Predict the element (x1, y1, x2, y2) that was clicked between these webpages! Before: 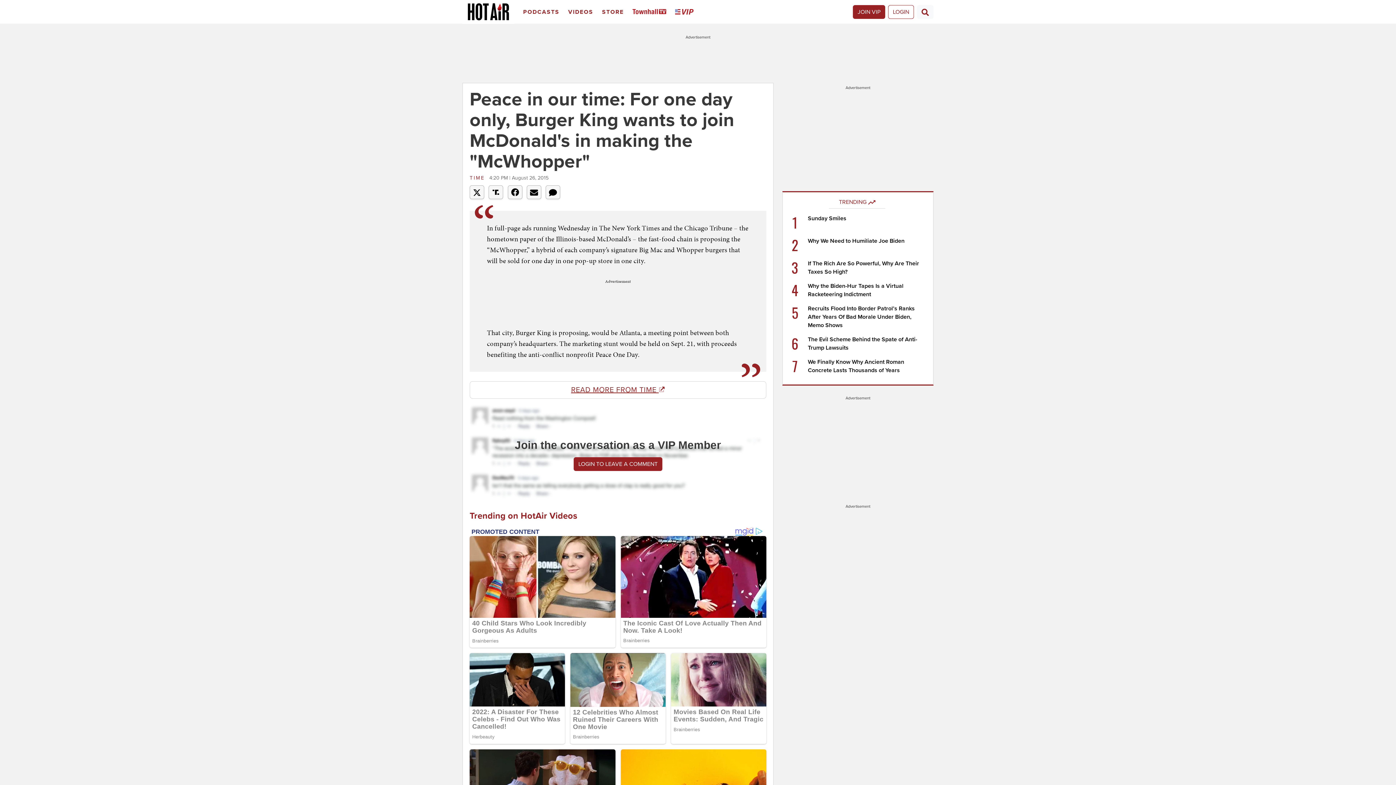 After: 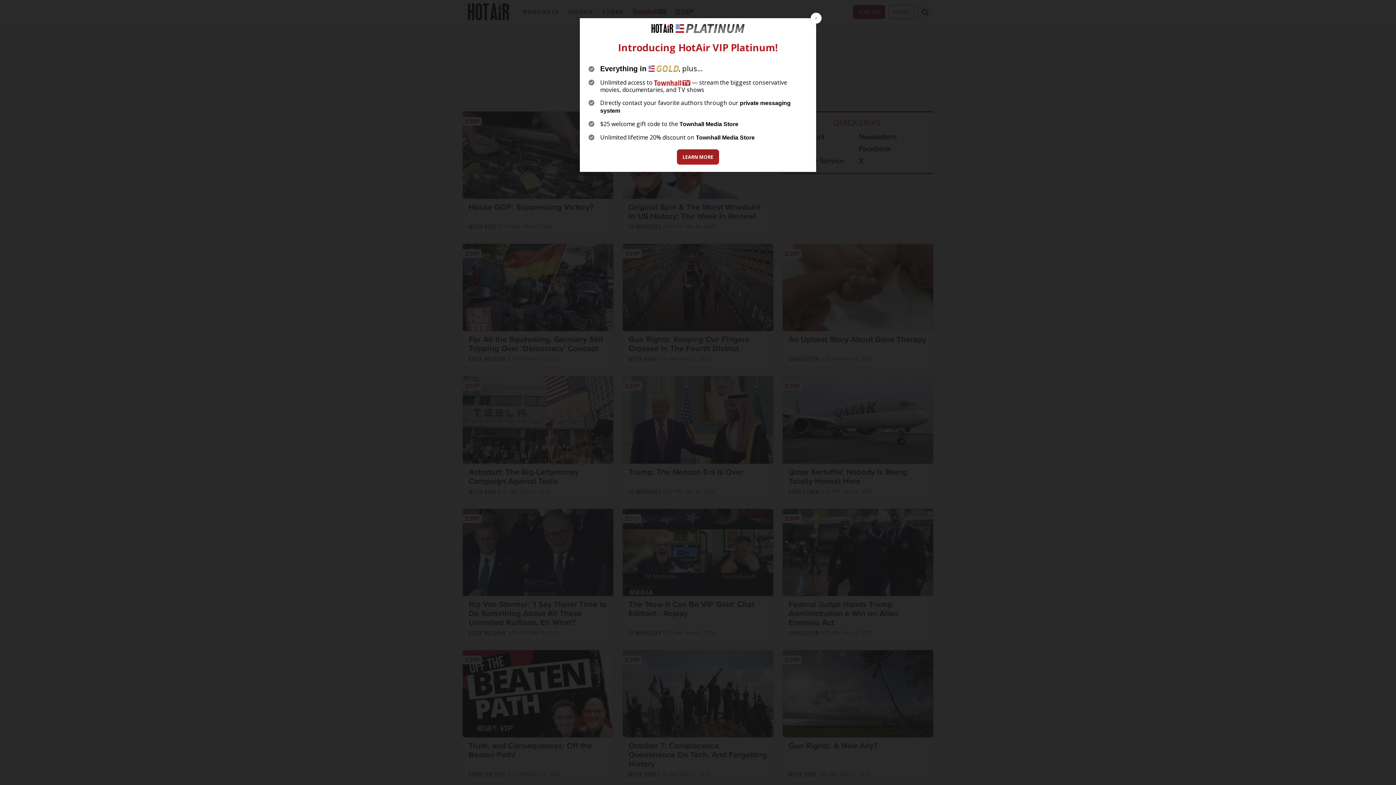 Action: label: VIP bbox: (672, 2, 699, 21)